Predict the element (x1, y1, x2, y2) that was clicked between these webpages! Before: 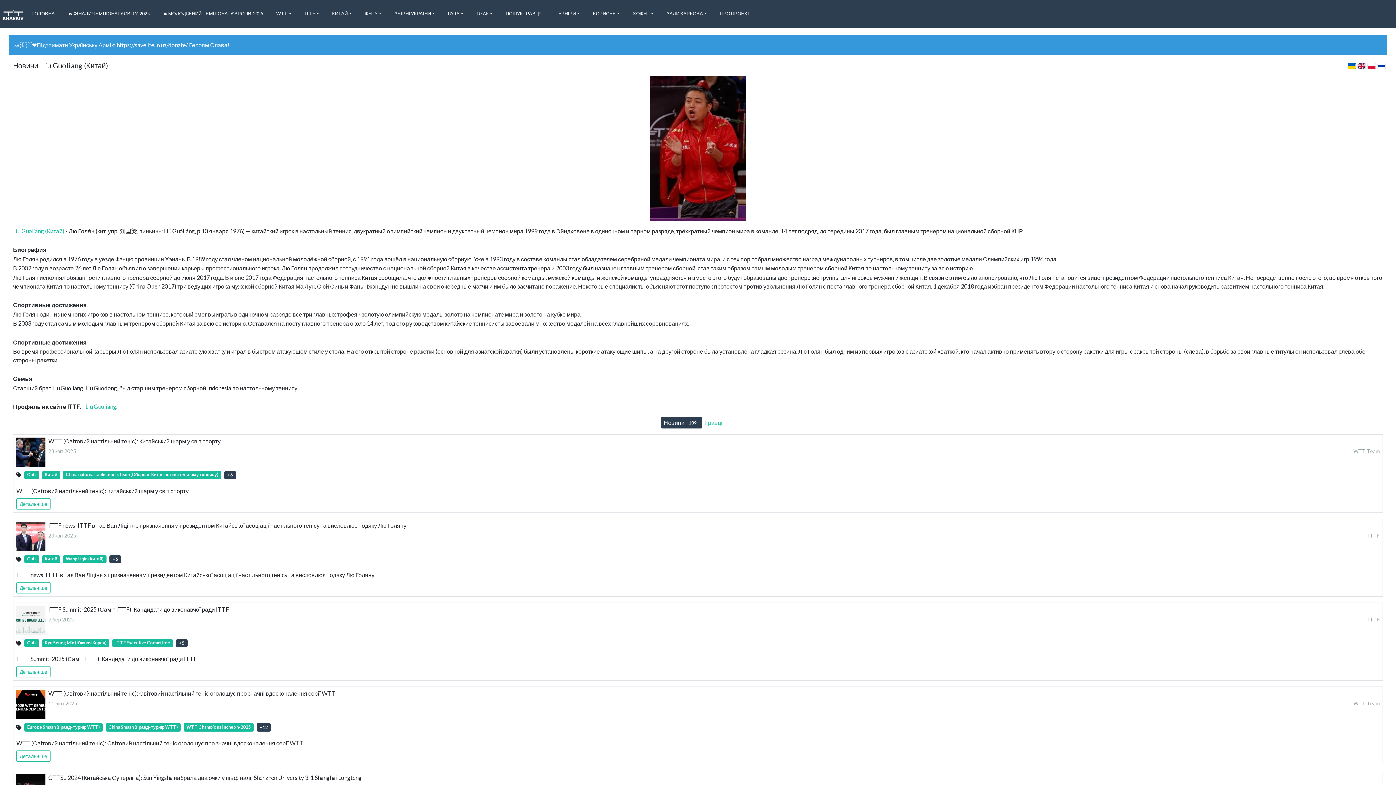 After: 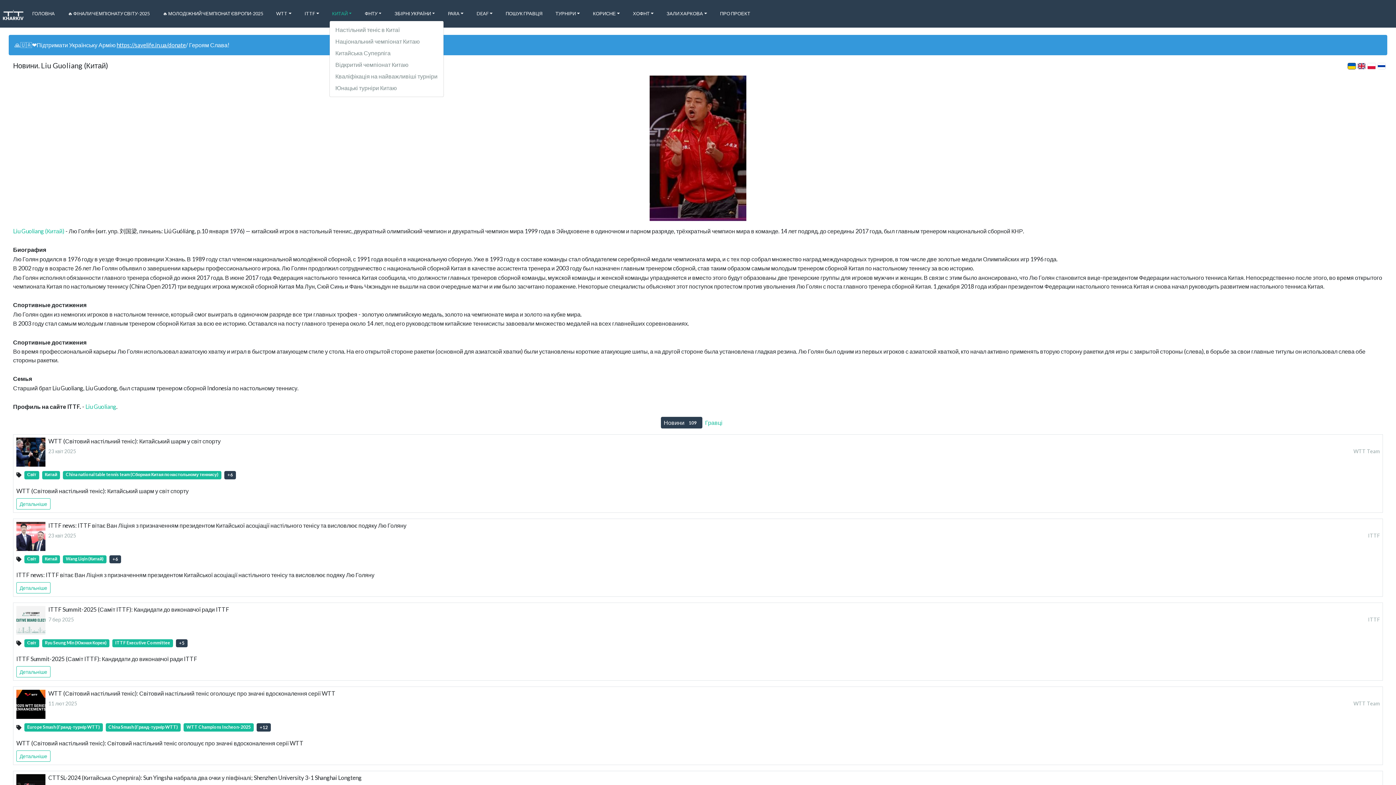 Action: bbox: (329, 7, 354, 20) label: КИТАЙ